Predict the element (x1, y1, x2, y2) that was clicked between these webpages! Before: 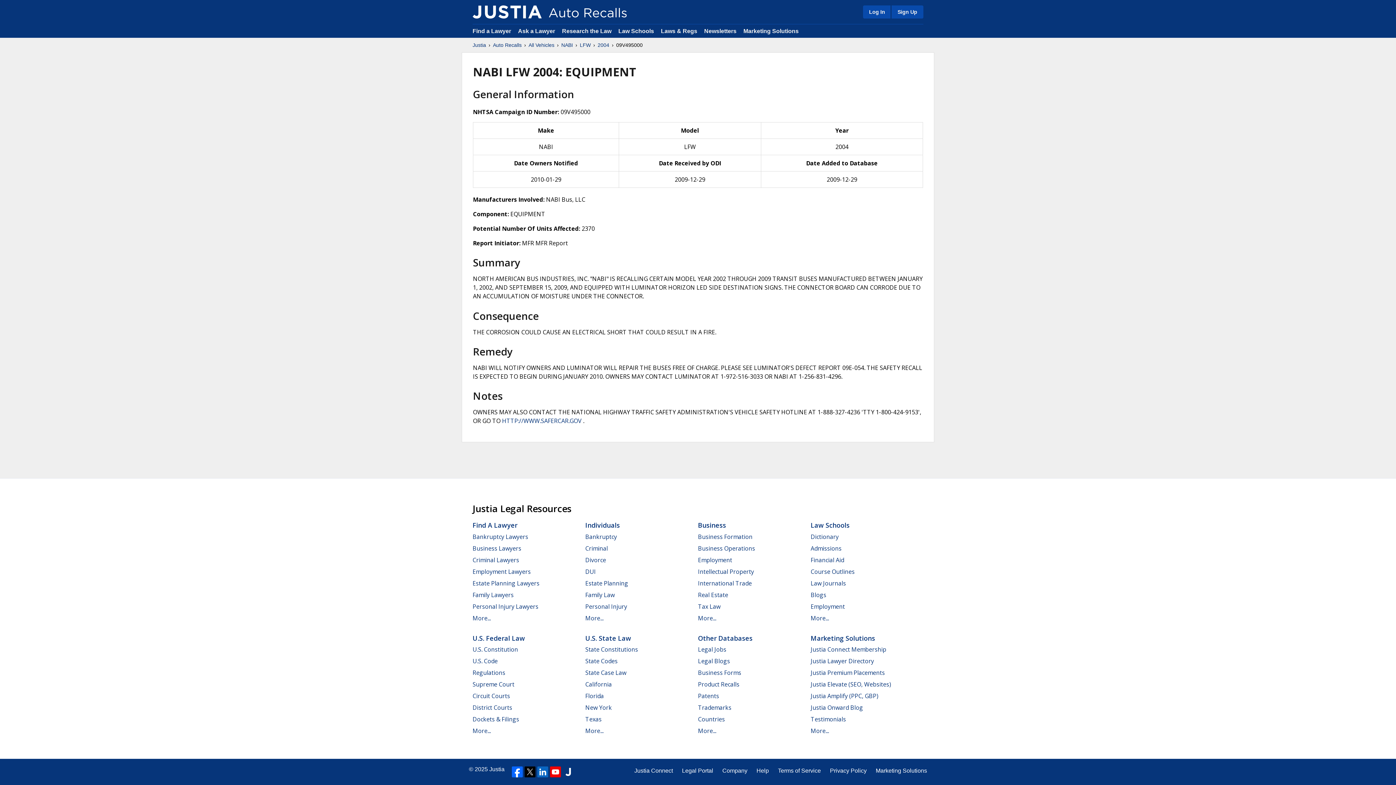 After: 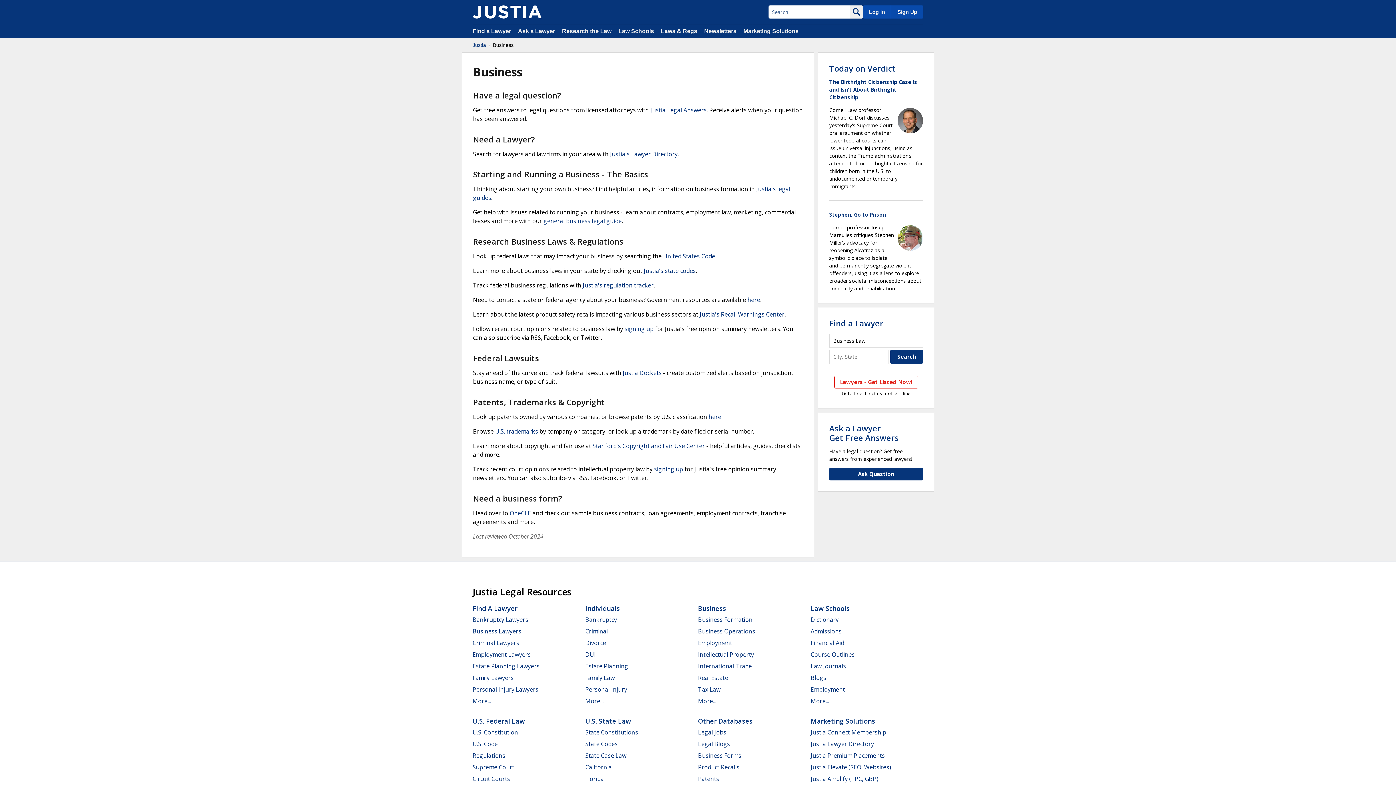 Action: bbox: (698, 521, 726, 529) label: Business